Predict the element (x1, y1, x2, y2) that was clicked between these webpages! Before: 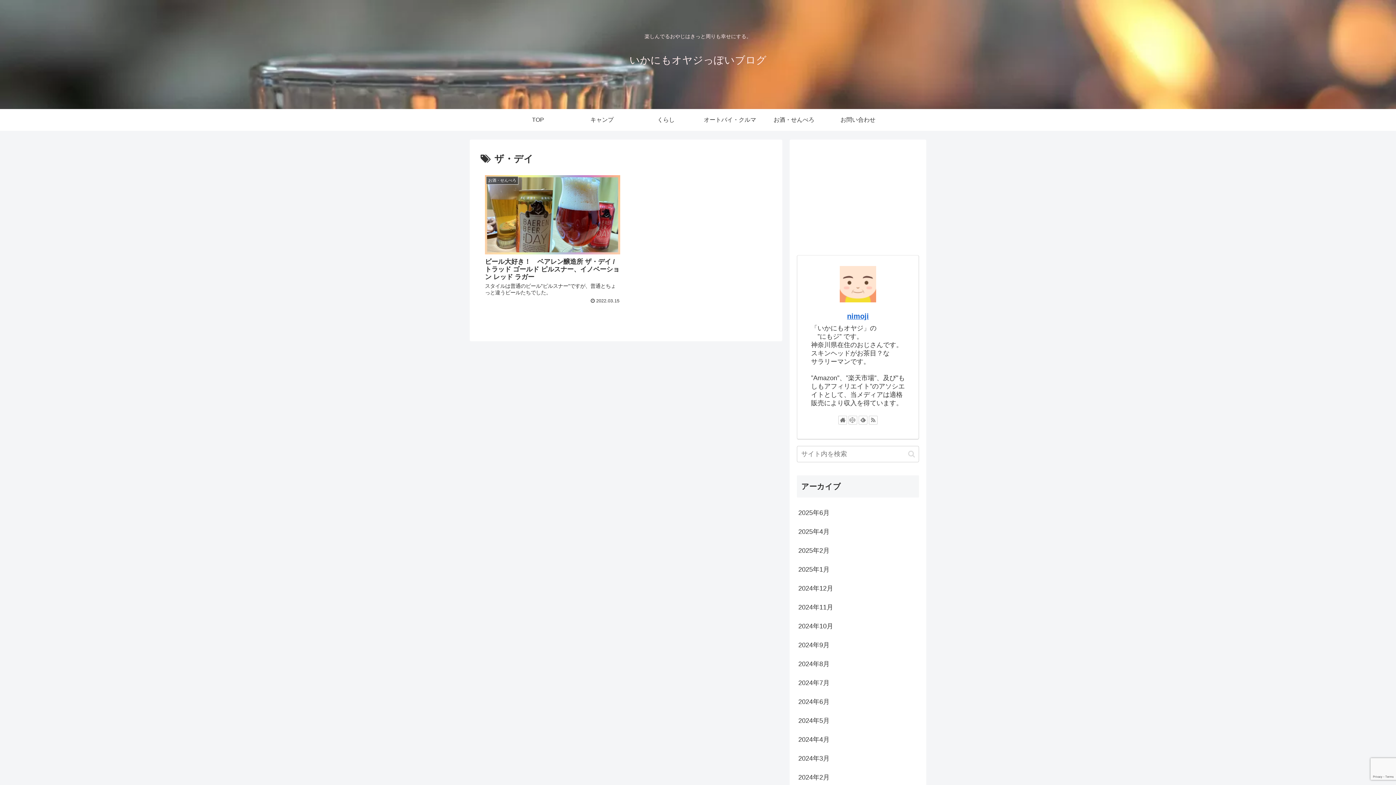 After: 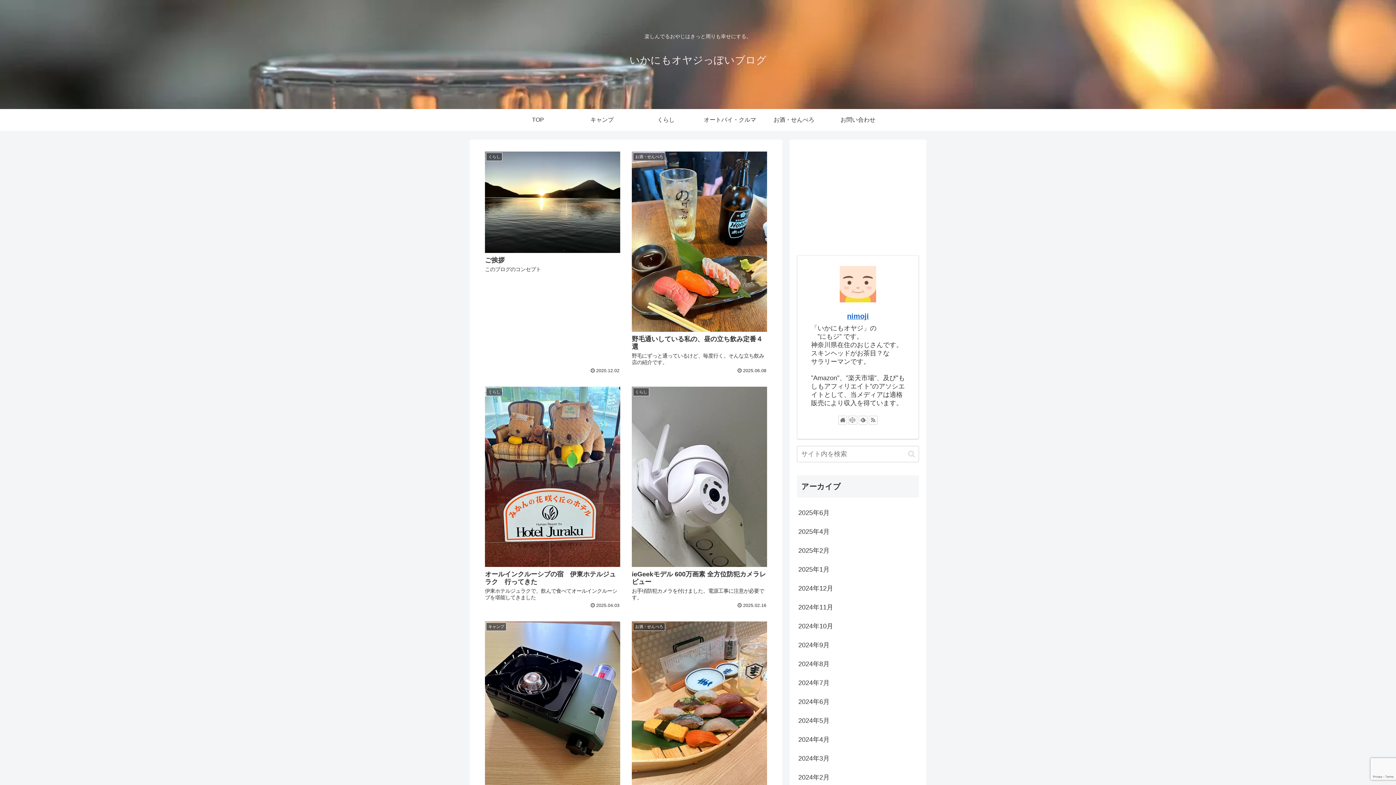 Action: label: いかにもオヤジっぽいブログ bbox: (629, 57, 766, 65)